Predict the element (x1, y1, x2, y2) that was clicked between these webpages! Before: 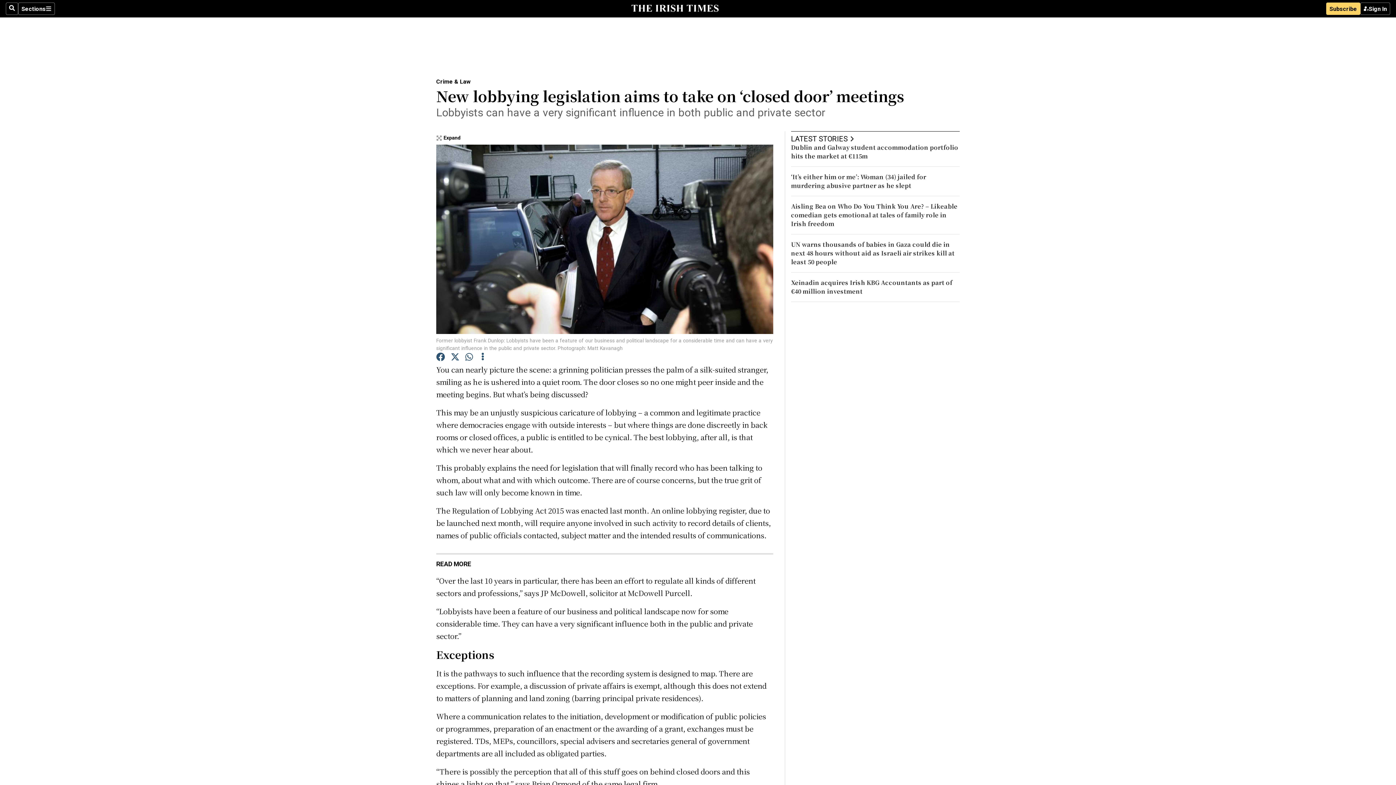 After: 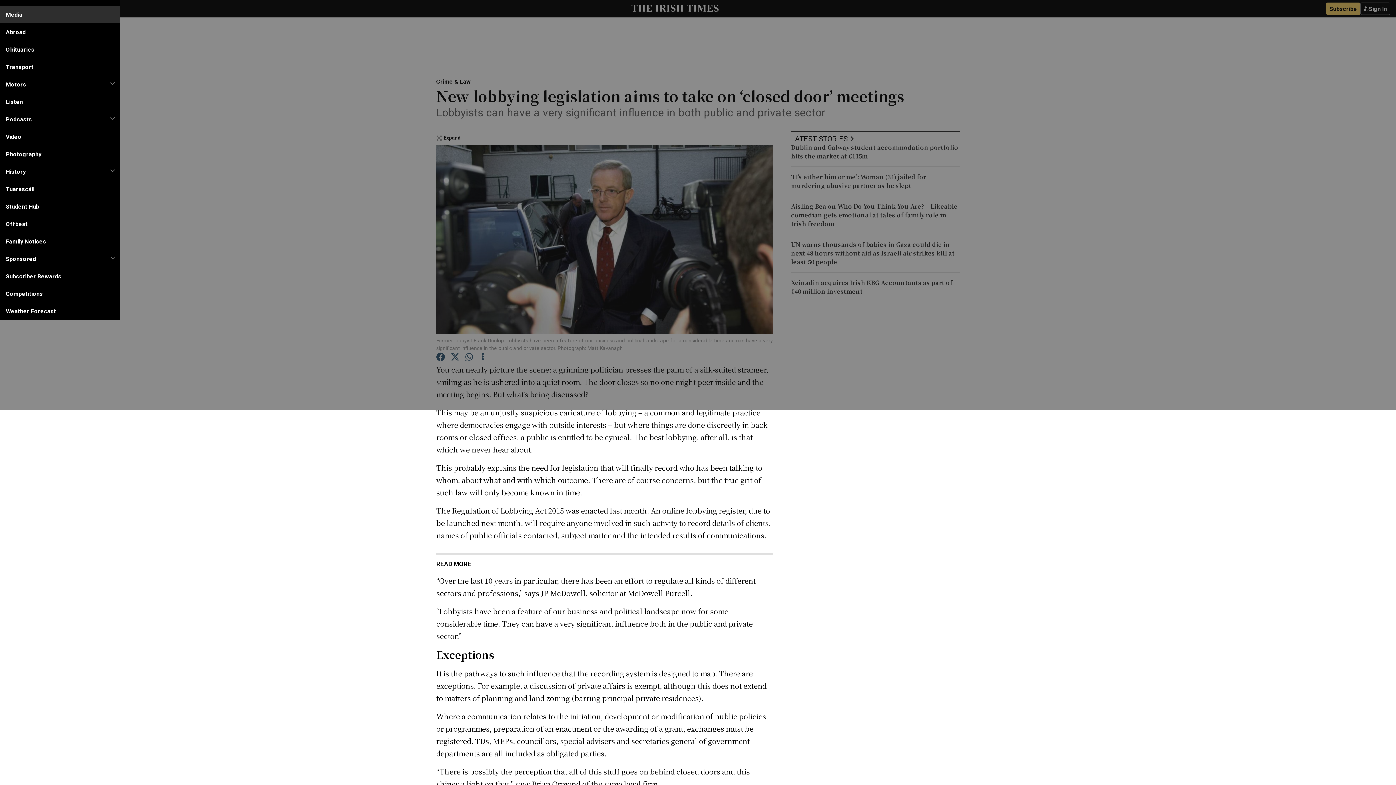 Action: bbox: (18, 2, 54, 14) label: Sections